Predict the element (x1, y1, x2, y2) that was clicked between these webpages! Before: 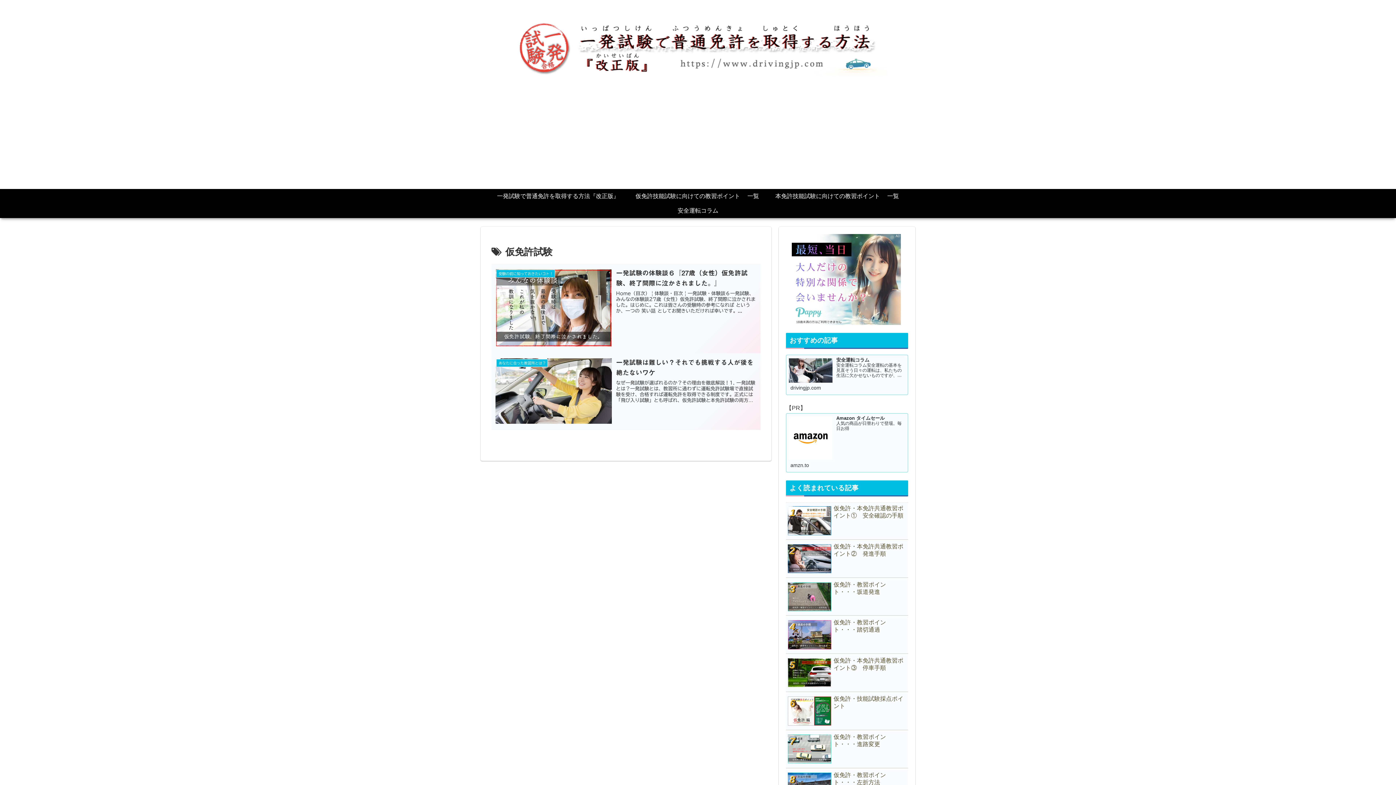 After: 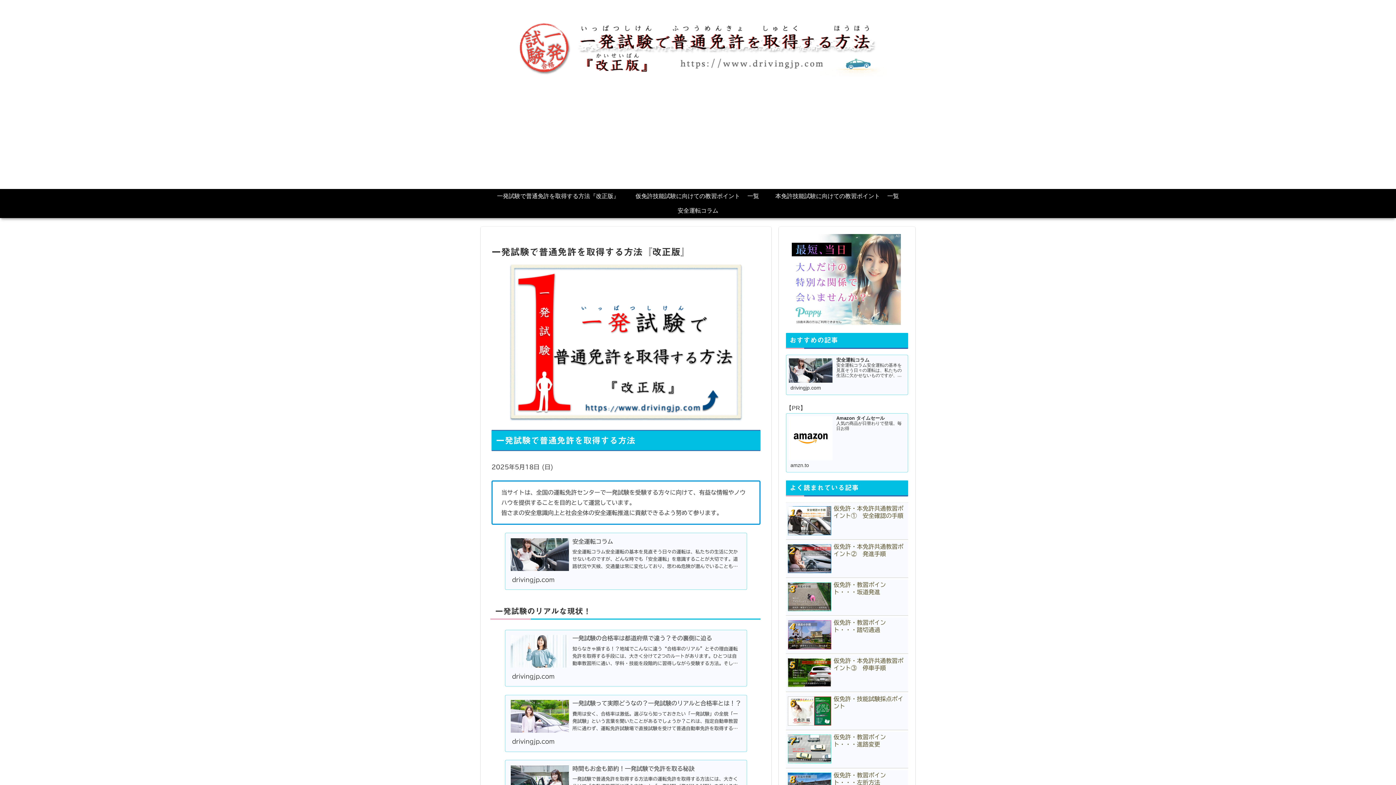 Action: bbox: (501, 18, 894, 76)